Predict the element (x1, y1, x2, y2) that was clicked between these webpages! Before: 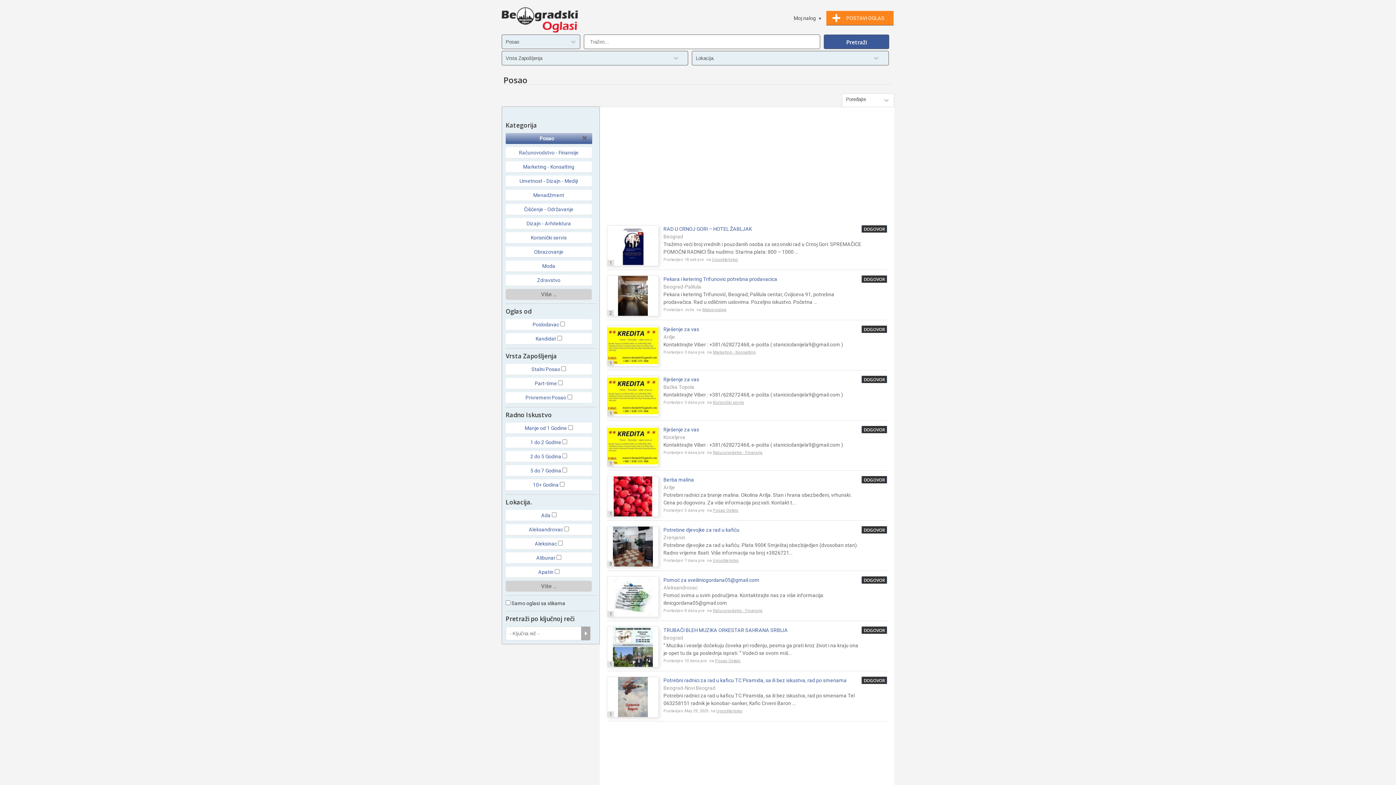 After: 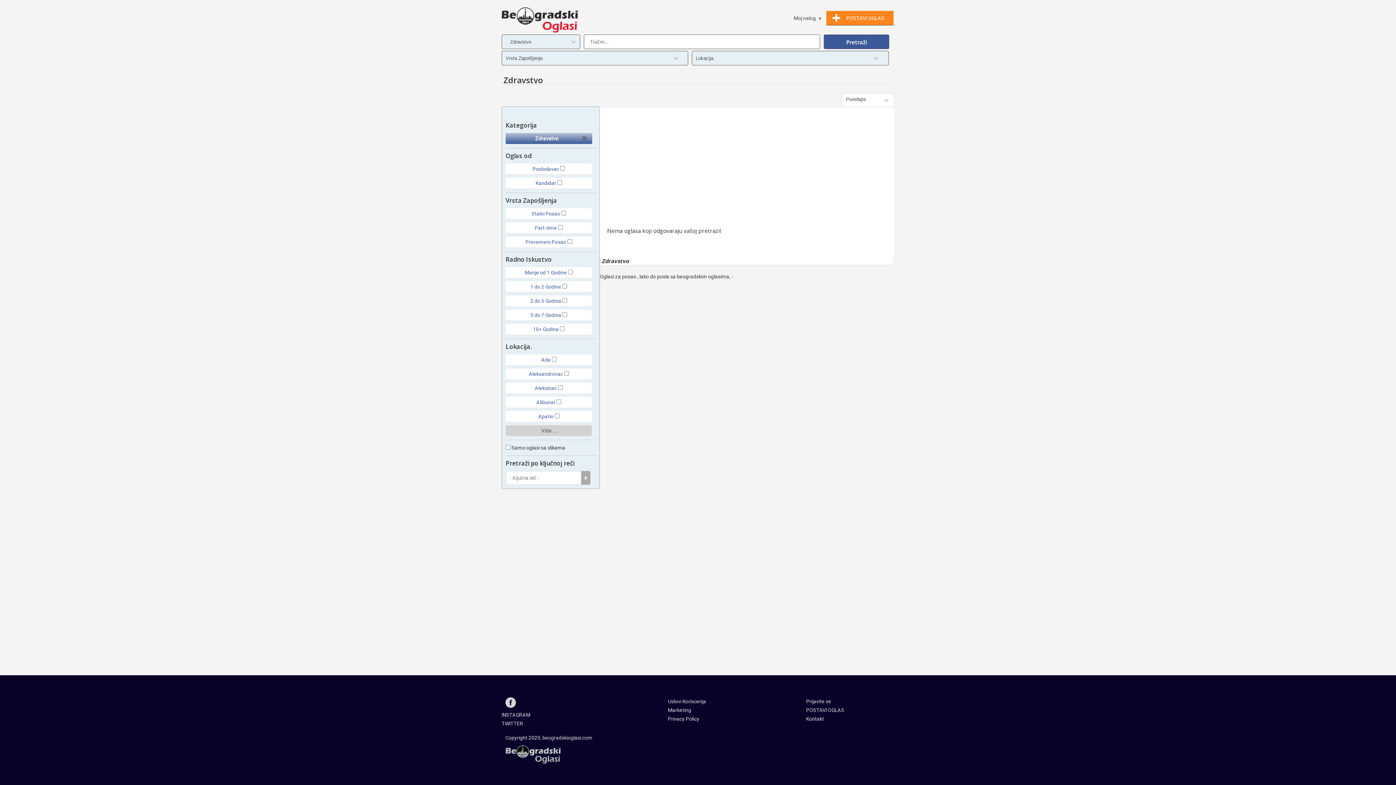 Action: label: Zdravstvo bbox: (537, 277, 560, 283)